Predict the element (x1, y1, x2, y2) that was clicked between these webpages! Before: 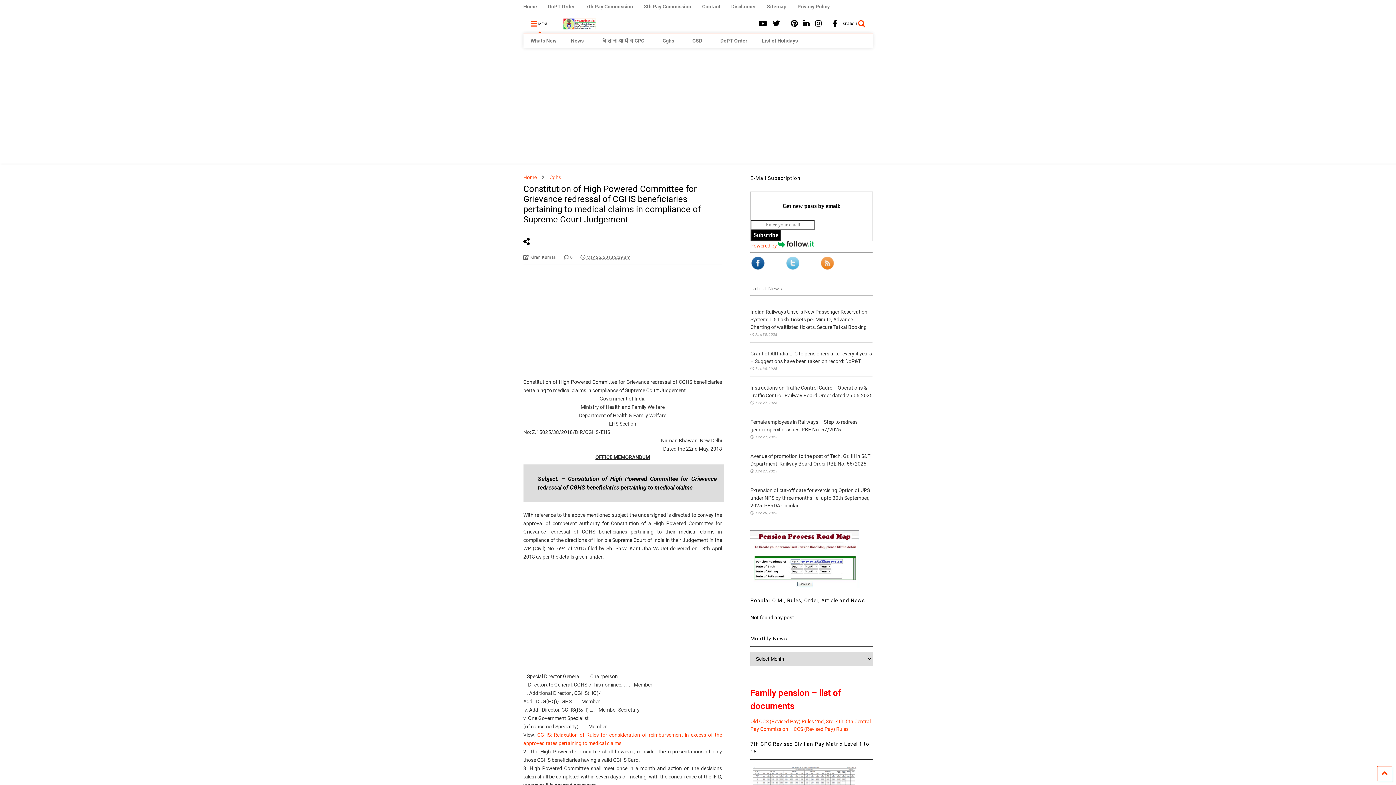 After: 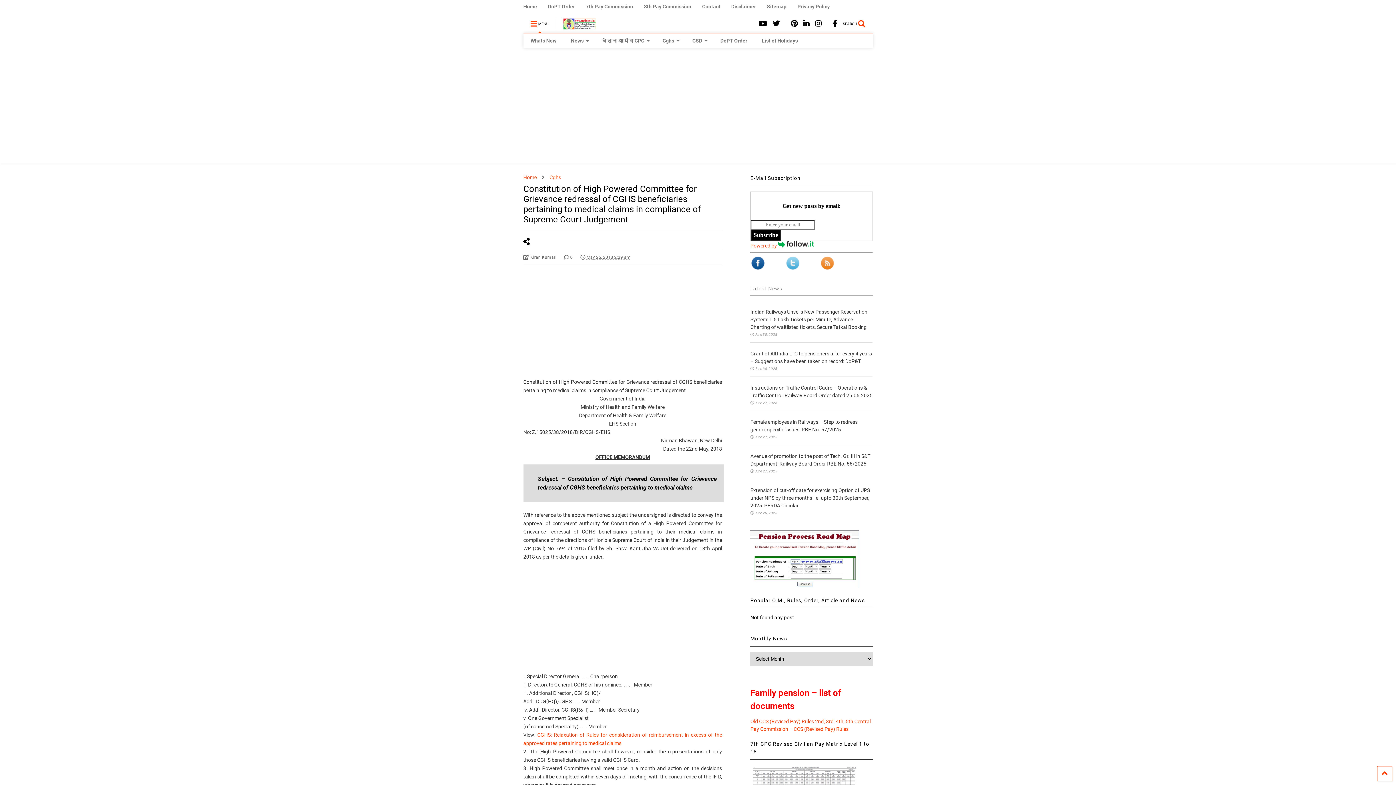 Action: bbox: (815, 13, 822, 33)